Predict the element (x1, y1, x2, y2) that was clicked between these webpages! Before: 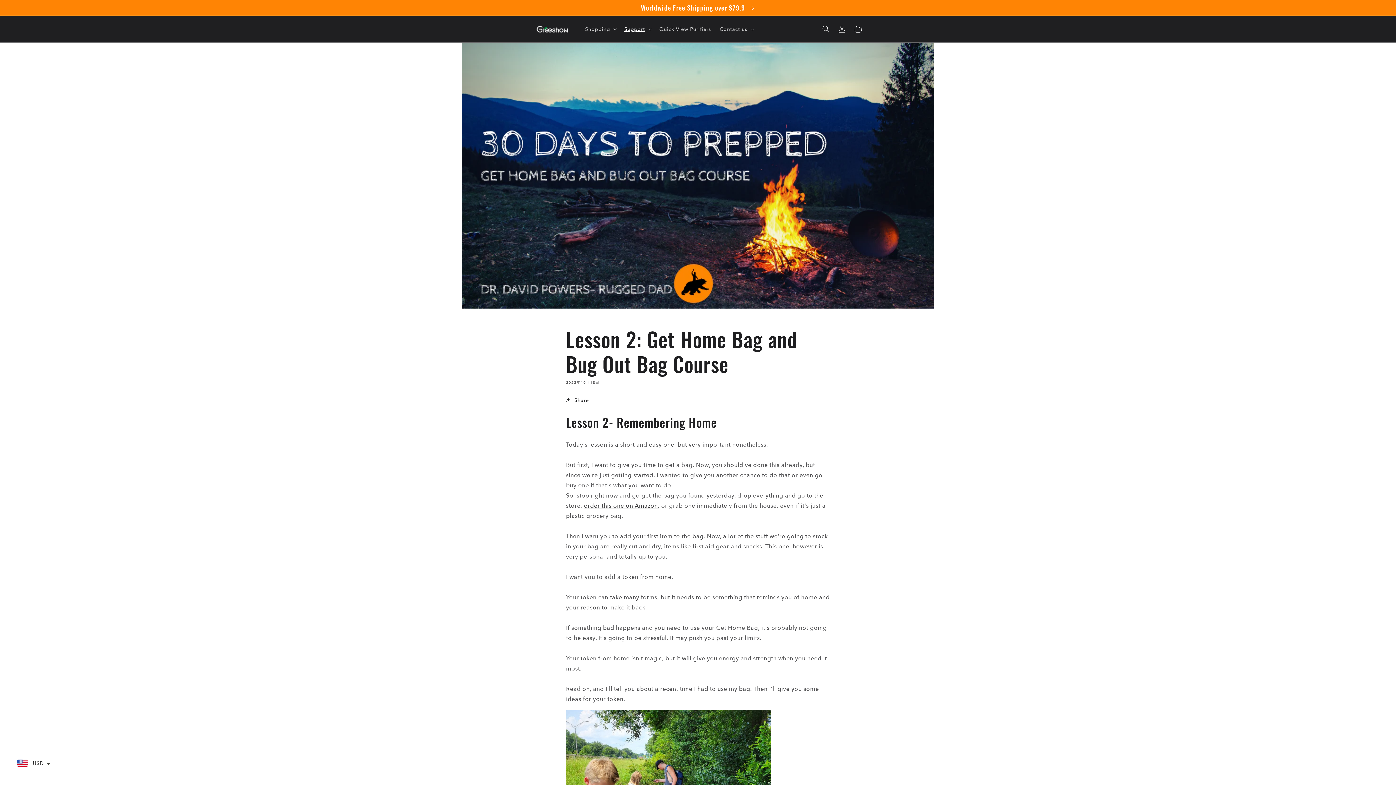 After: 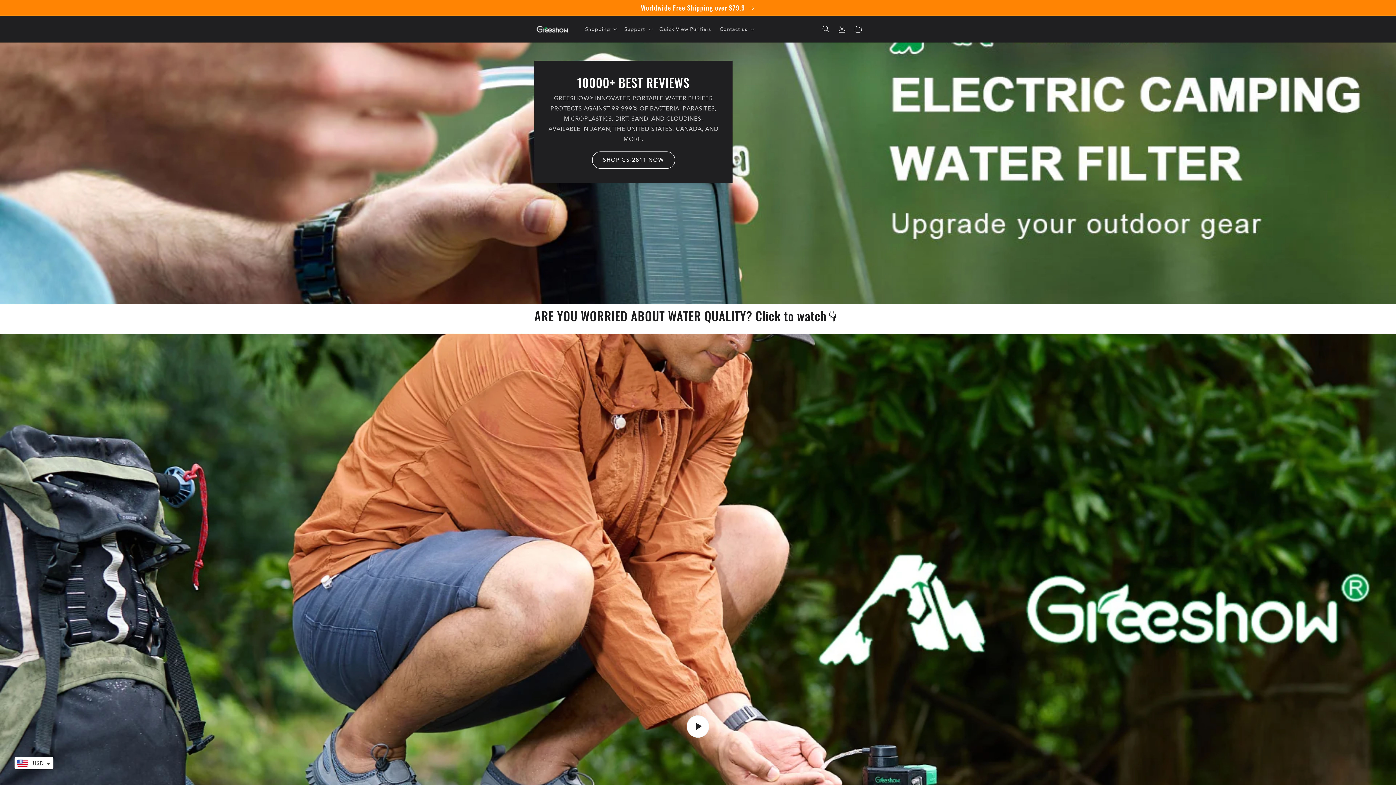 Action: bbox: (531, 15, 573, 42)